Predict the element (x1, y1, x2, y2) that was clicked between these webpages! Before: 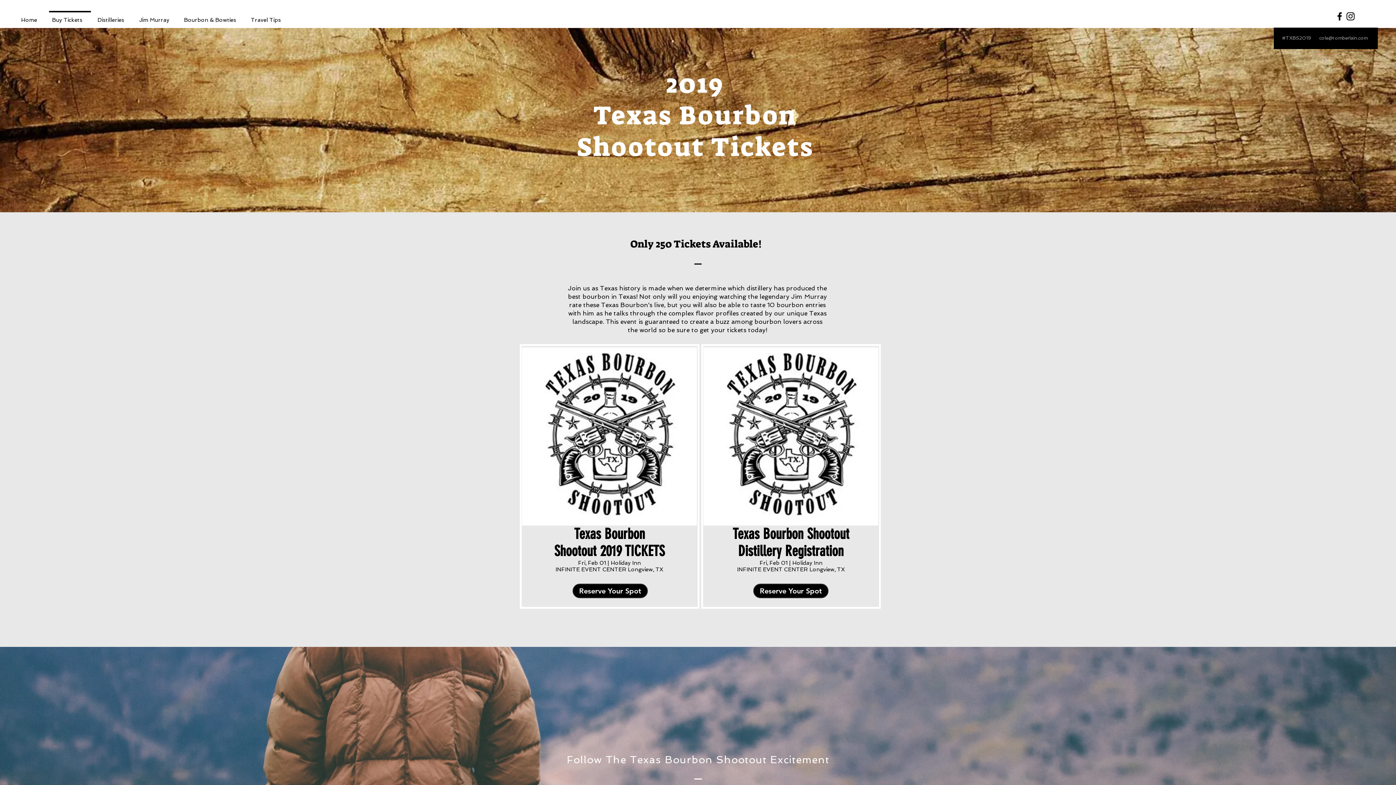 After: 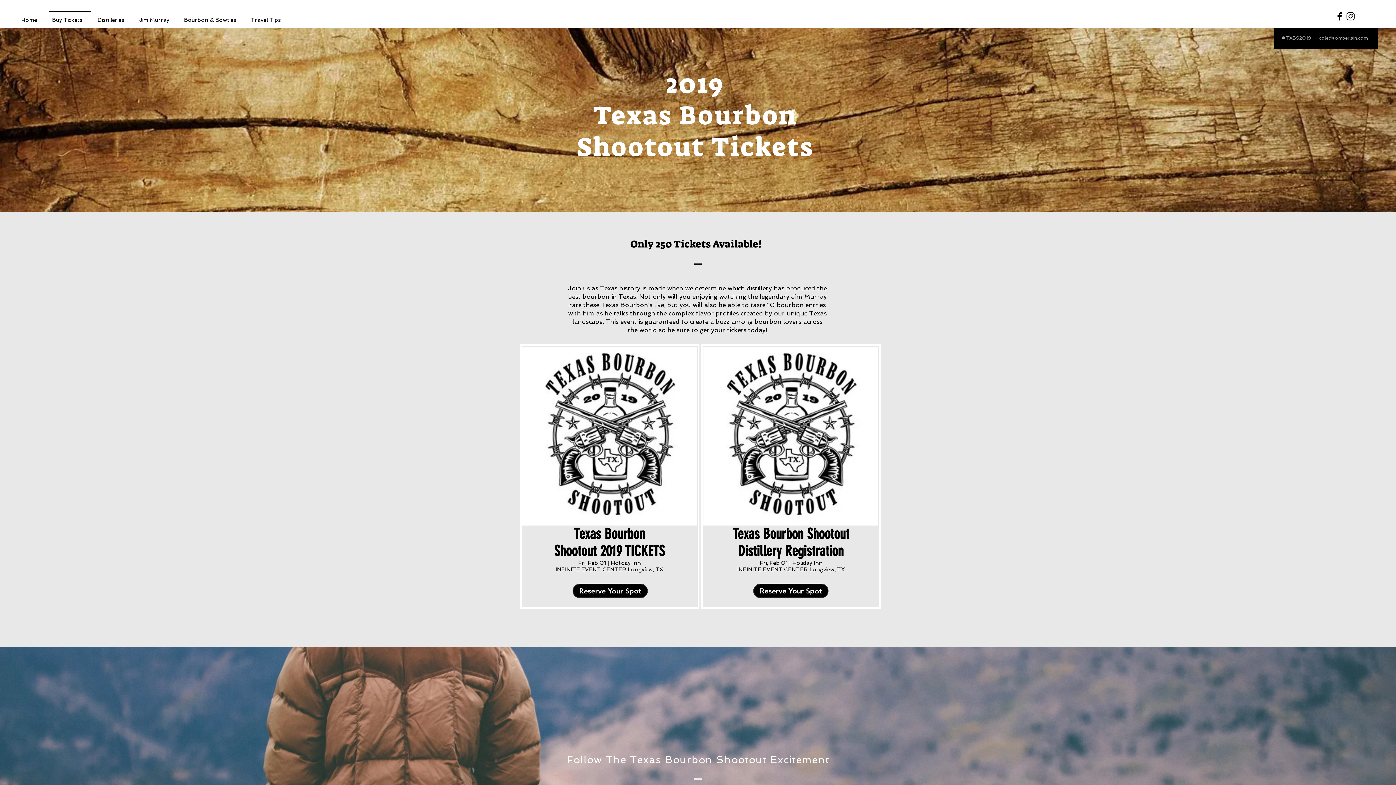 Action: bbox: (47, 10, 92, 22) label: Buy Tickets